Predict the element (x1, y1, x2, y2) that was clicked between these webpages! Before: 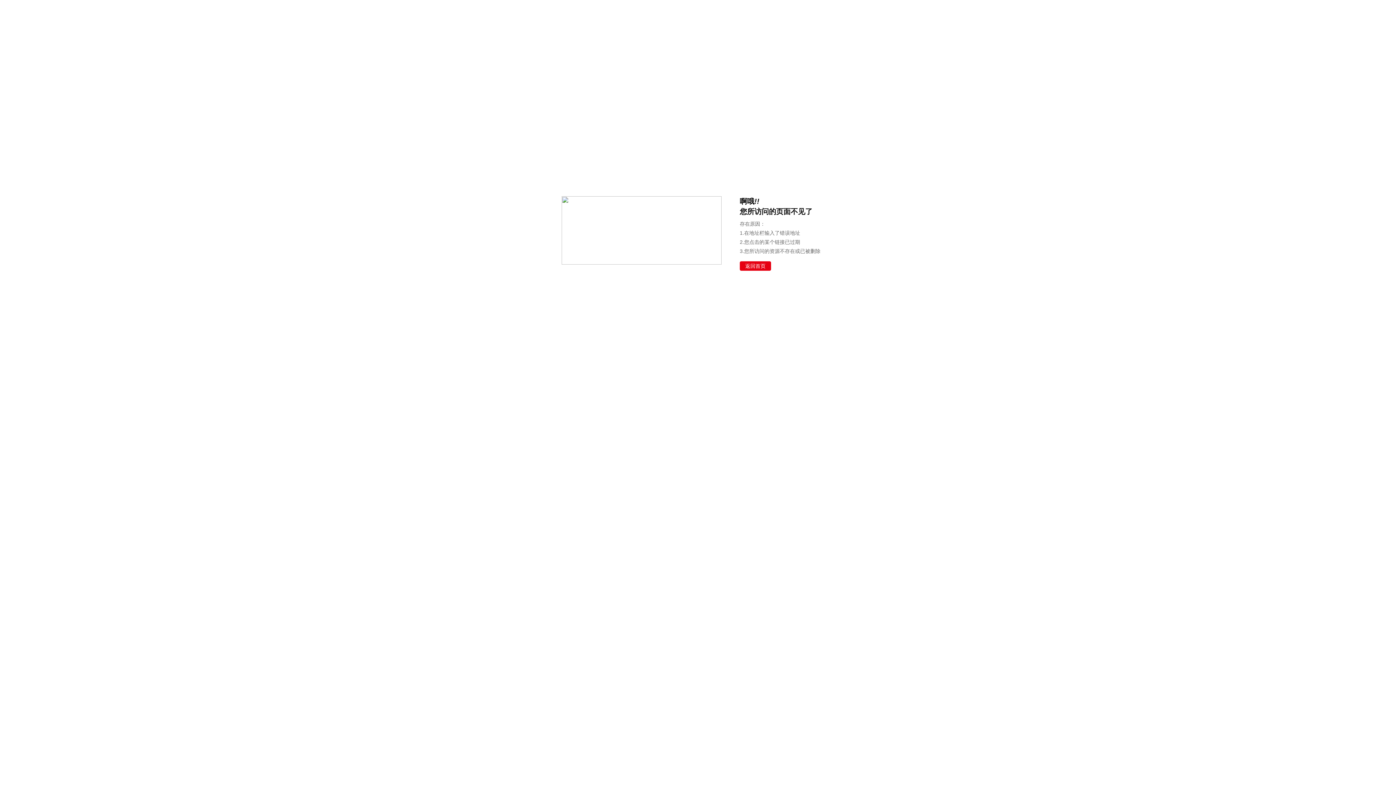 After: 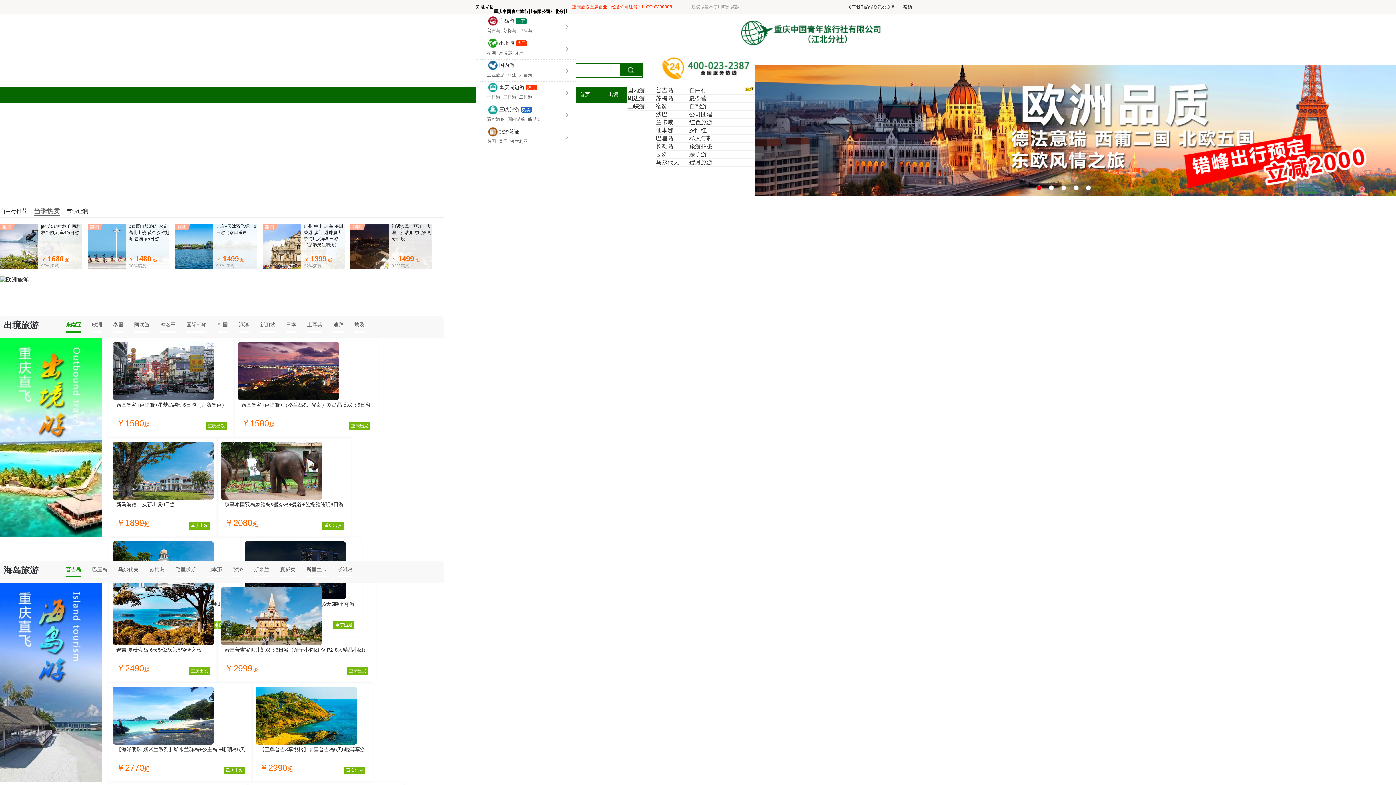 Action: bbox: (740, 261, 771, 270) label: 返回首页